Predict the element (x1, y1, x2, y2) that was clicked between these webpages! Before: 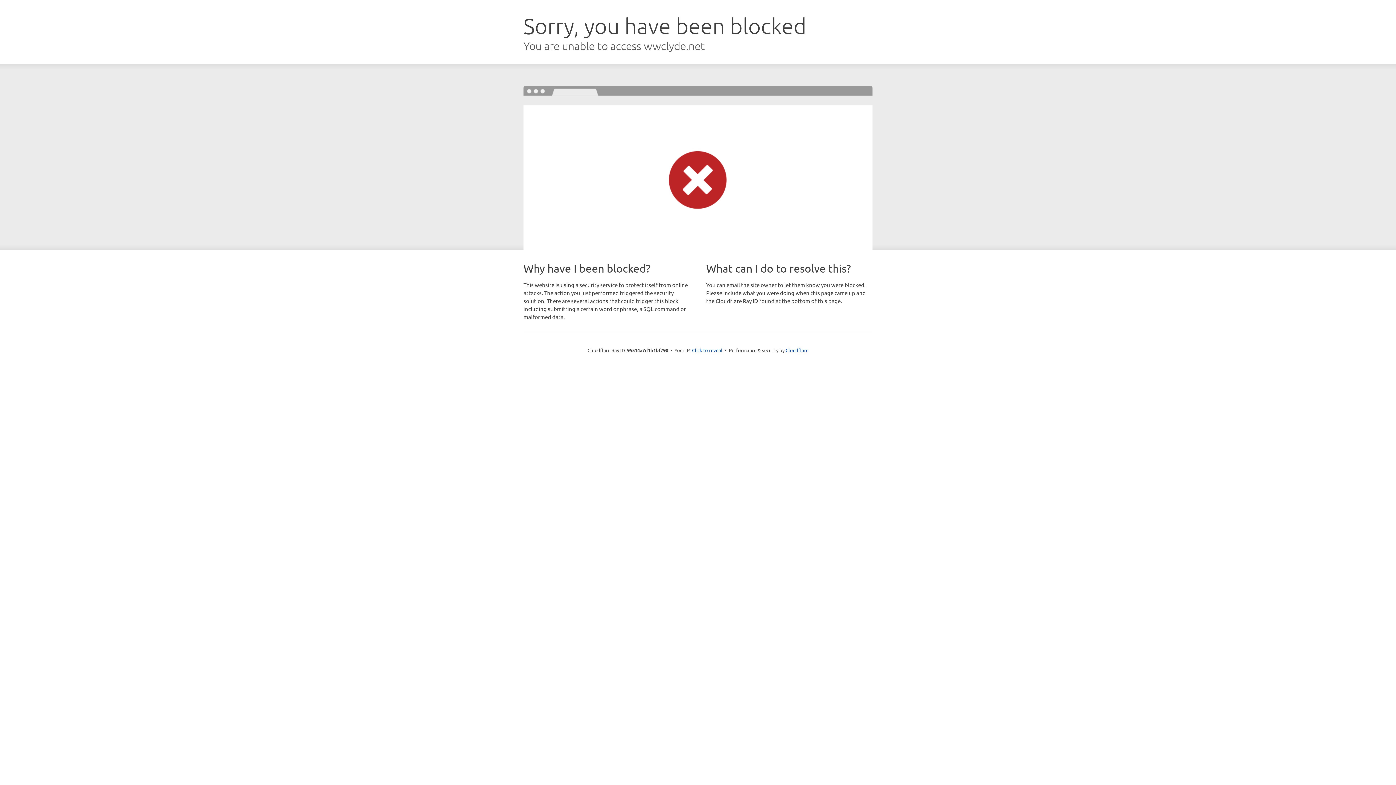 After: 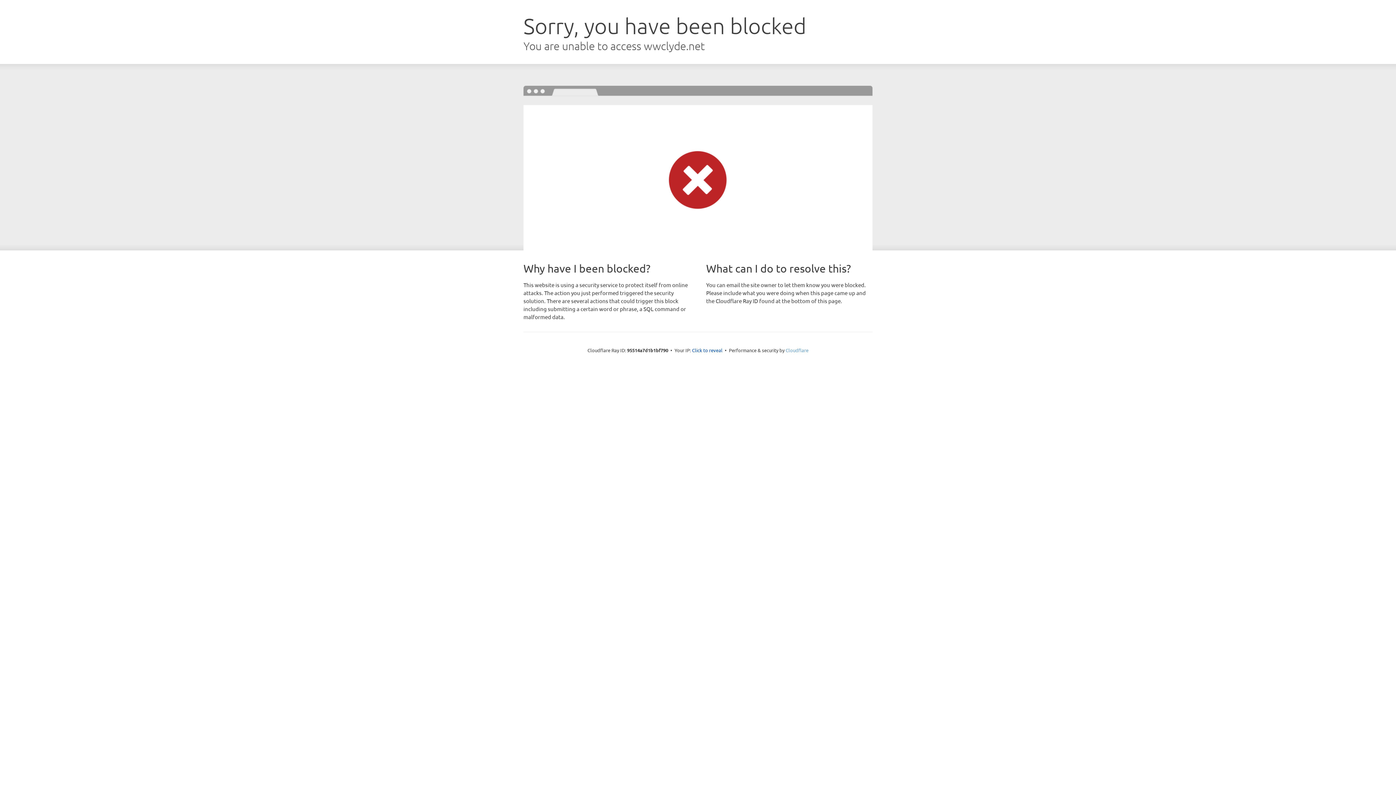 Action: label: Cloudflare bbox: (785, 347, 808, 353)